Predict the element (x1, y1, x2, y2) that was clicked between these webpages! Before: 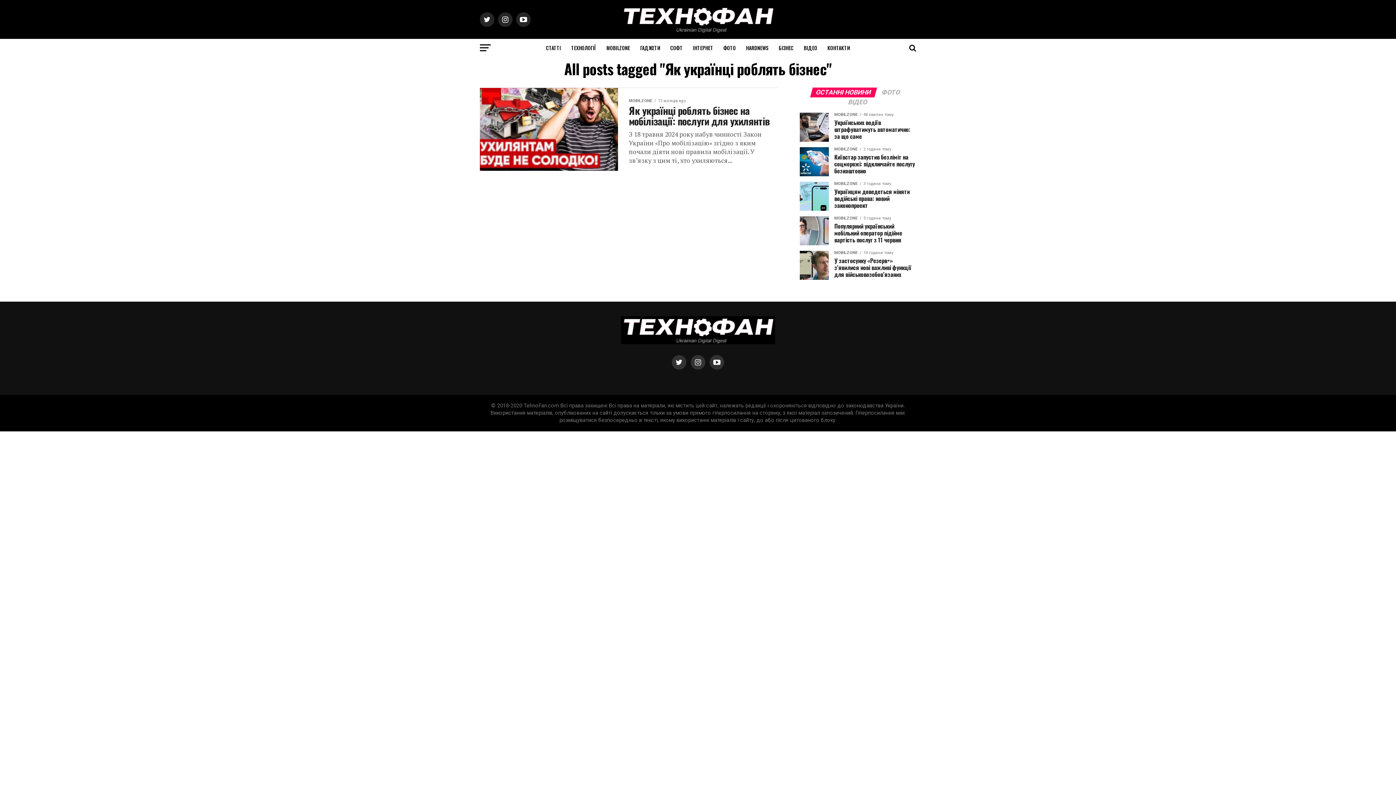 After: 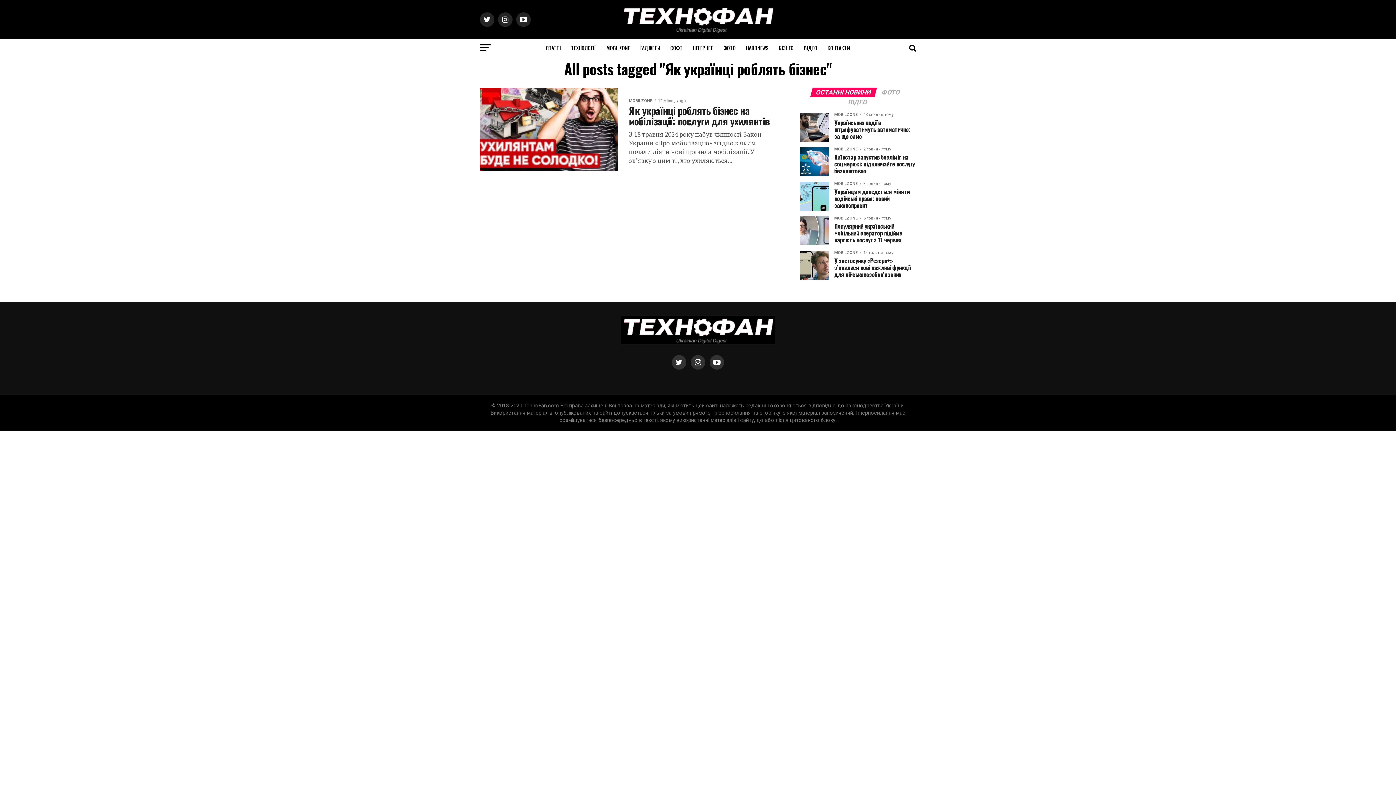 Action: bbox: (811, 89, 875, 96) label: ОСТАННІ НОВИНИ